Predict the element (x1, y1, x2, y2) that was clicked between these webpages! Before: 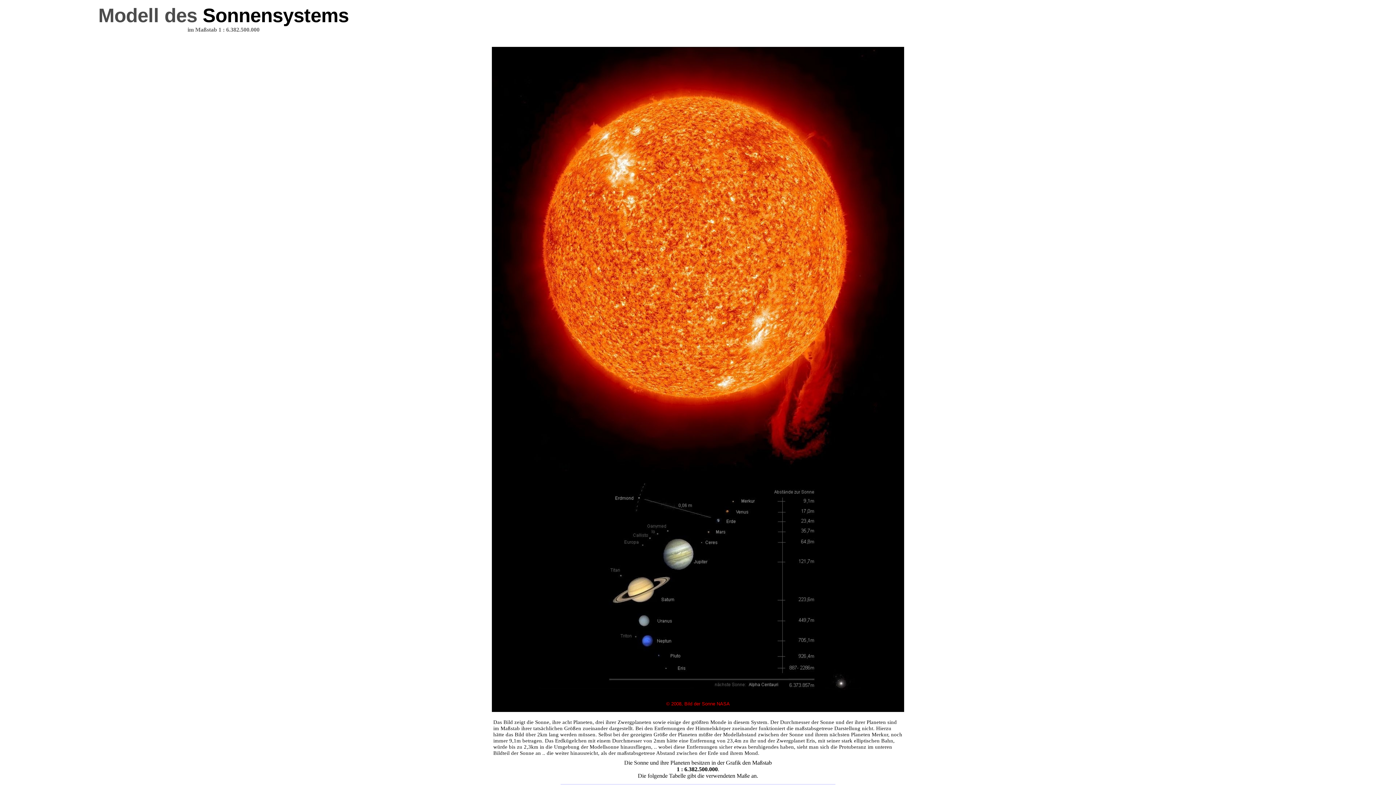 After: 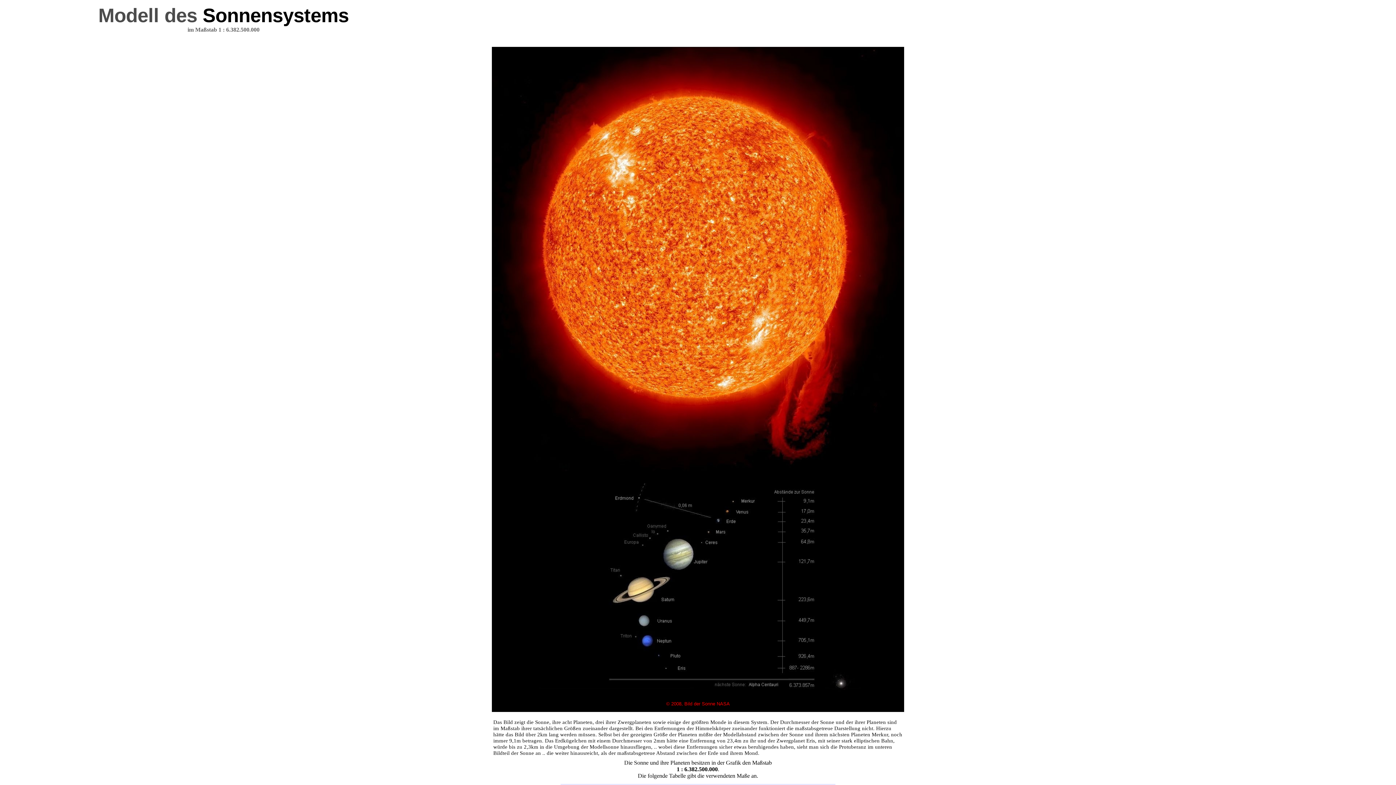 Action: bbox: (492, 690, 904, 696)